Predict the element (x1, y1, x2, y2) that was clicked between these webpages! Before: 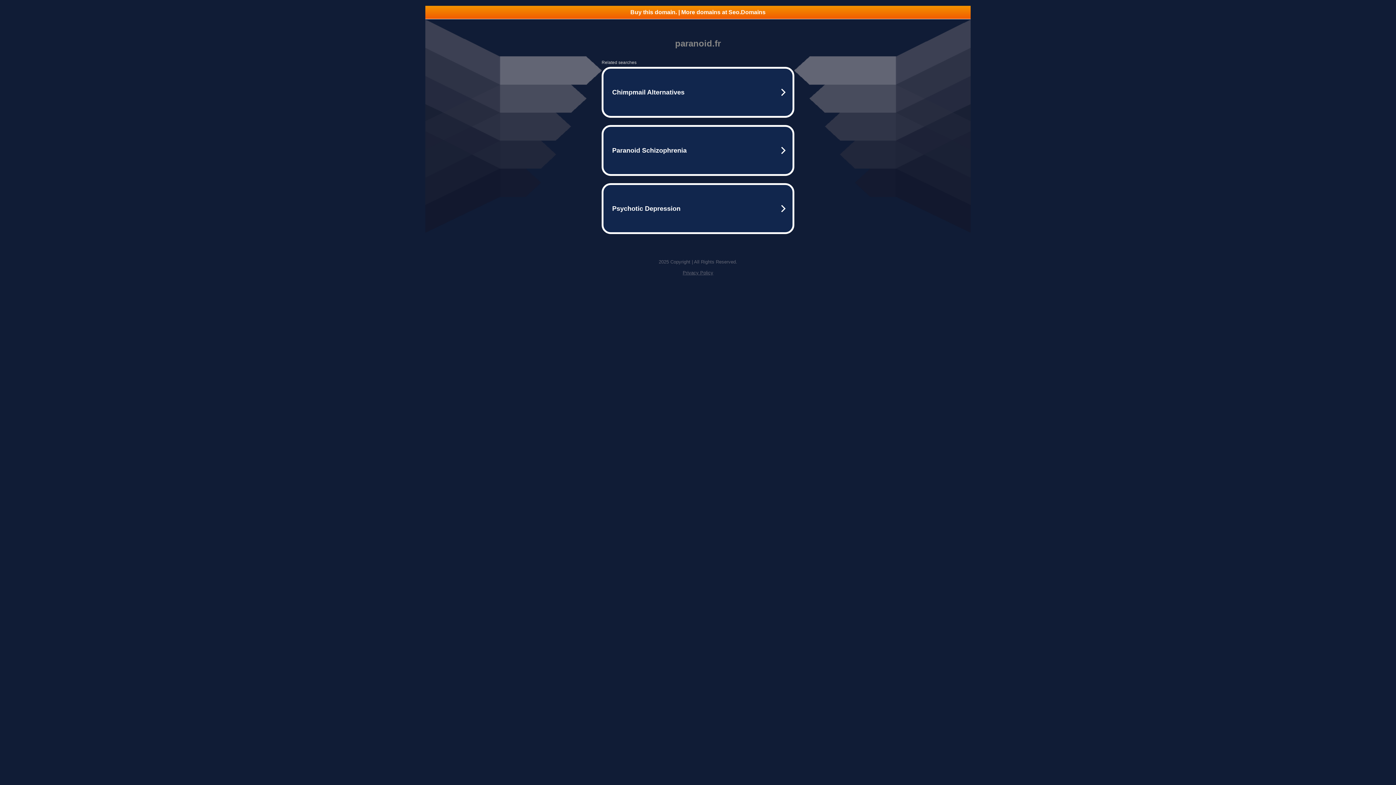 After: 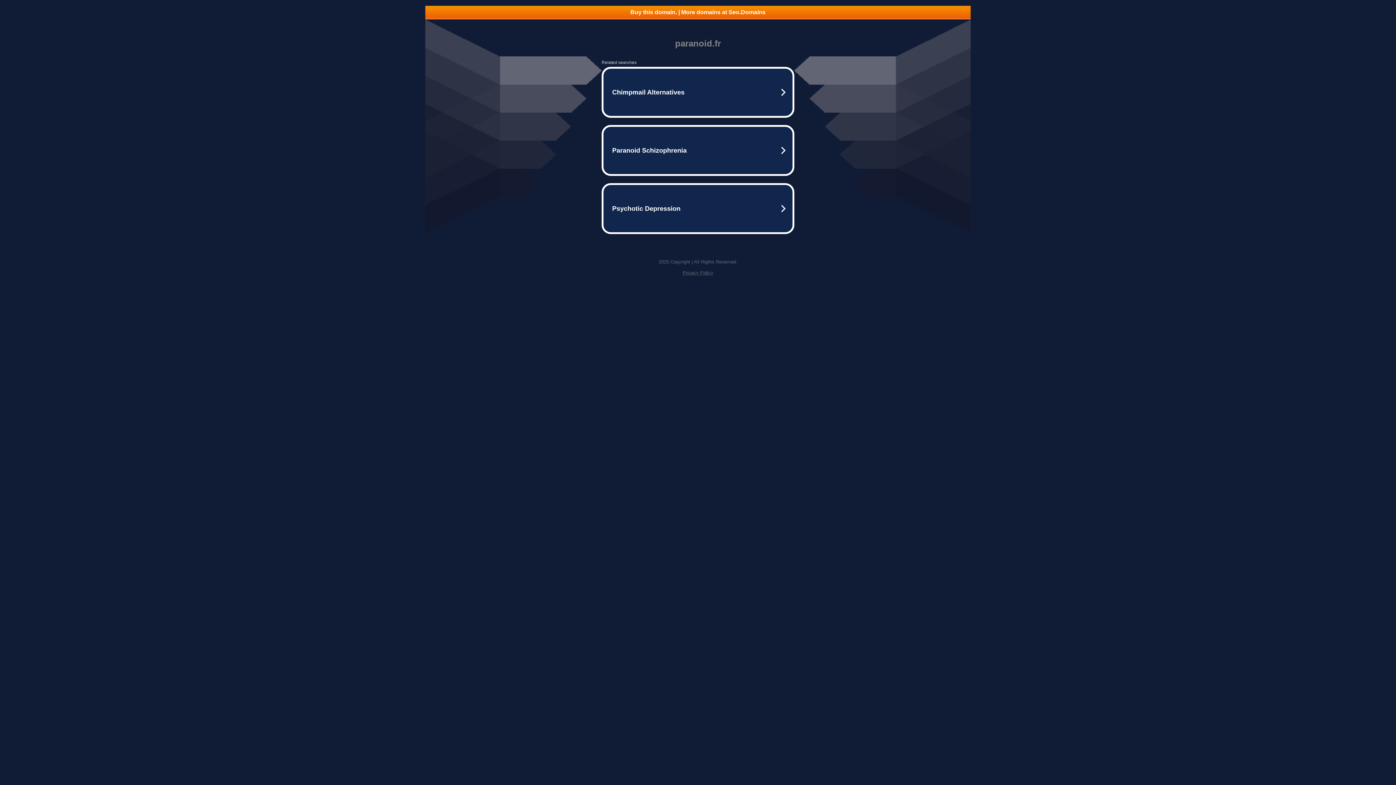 Action: bbox: (425, 5, 970, 18) label: Buy this domain. | More domains at Seo.Domains